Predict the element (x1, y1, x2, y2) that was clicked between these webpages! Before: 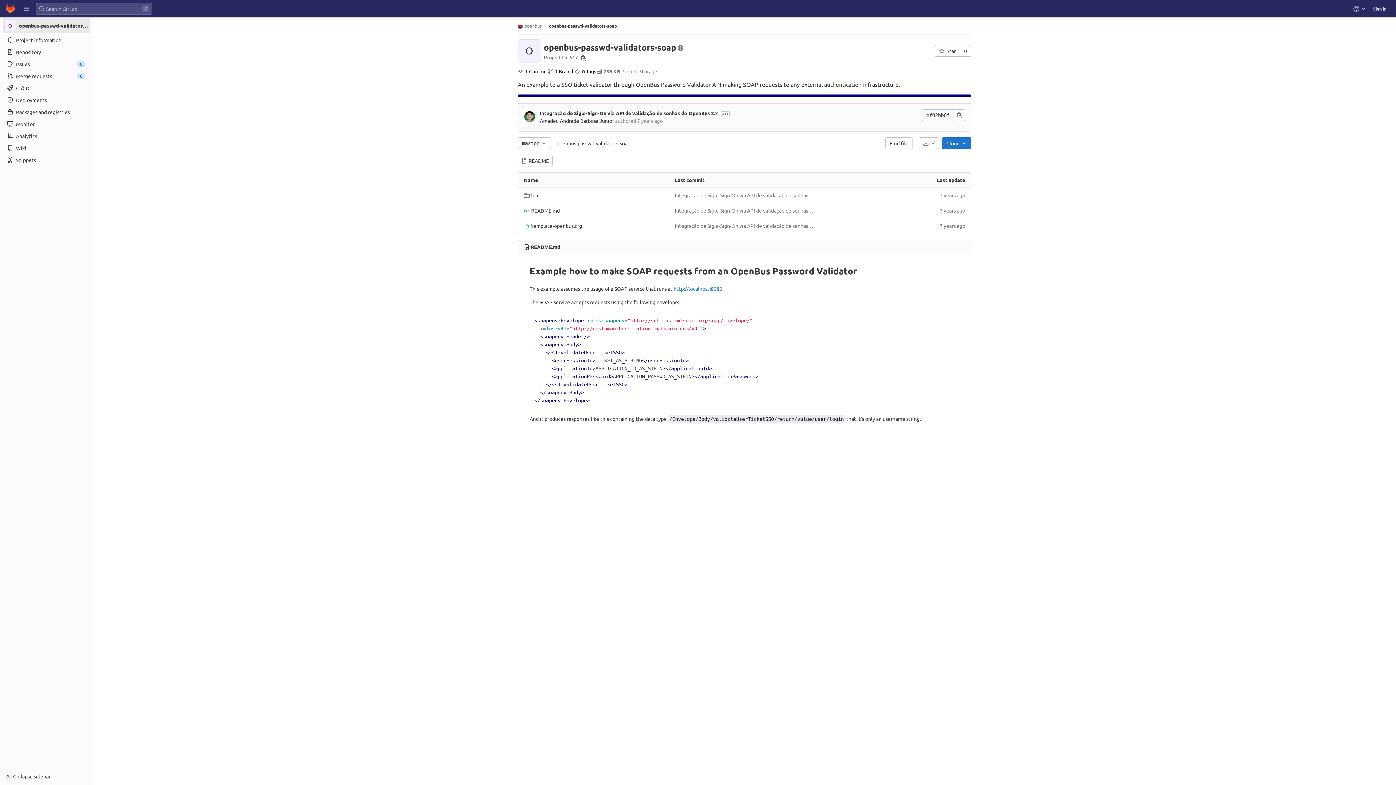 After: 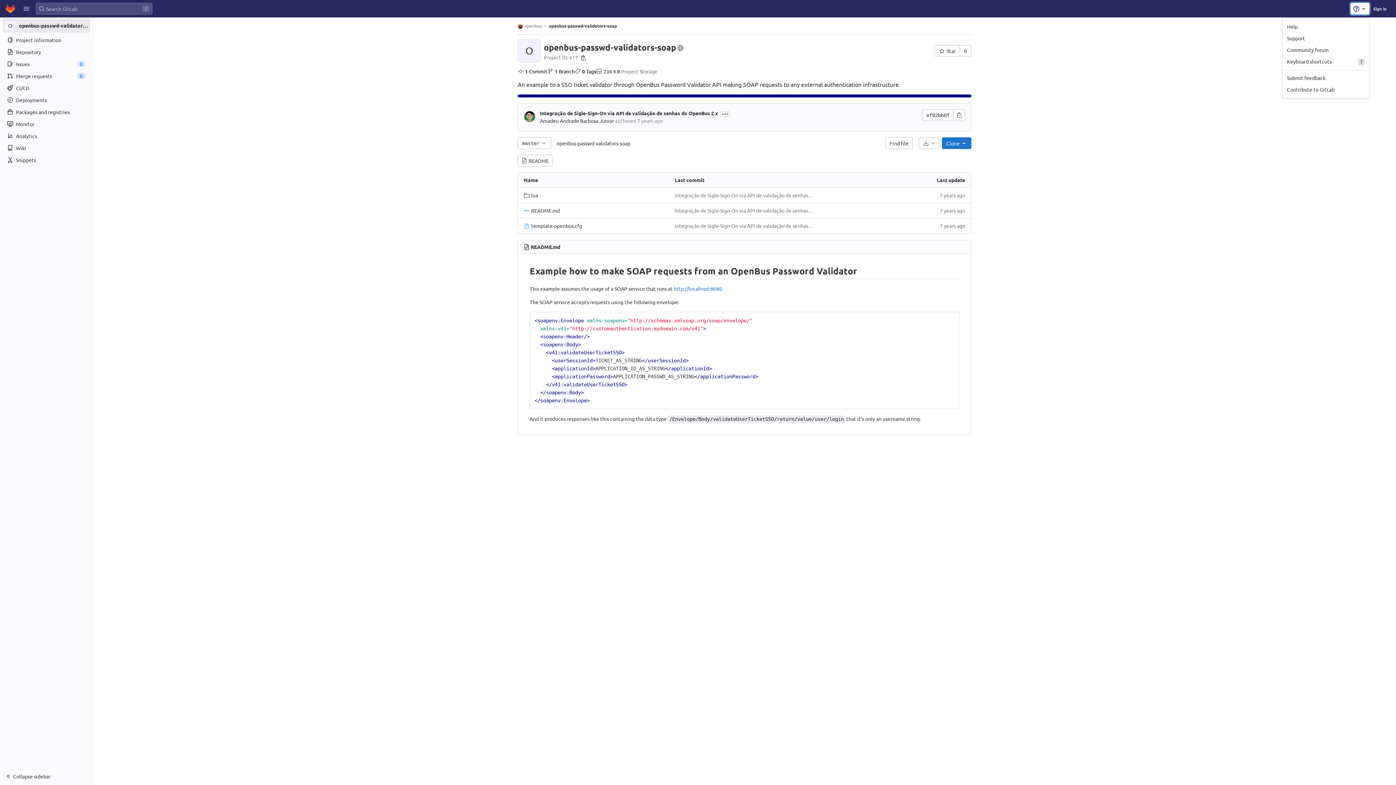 Action: bbox: (1350, 2, 1369, 14) label: Help